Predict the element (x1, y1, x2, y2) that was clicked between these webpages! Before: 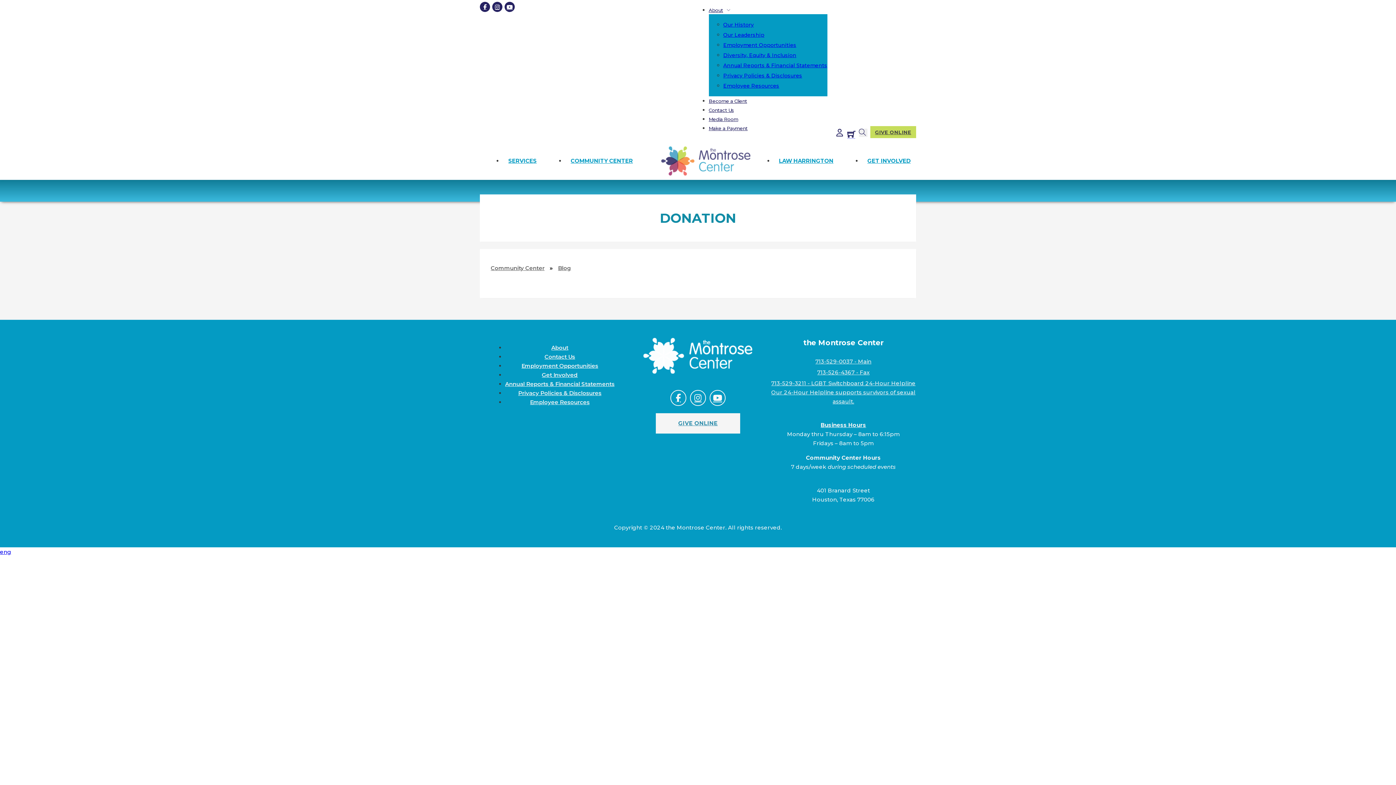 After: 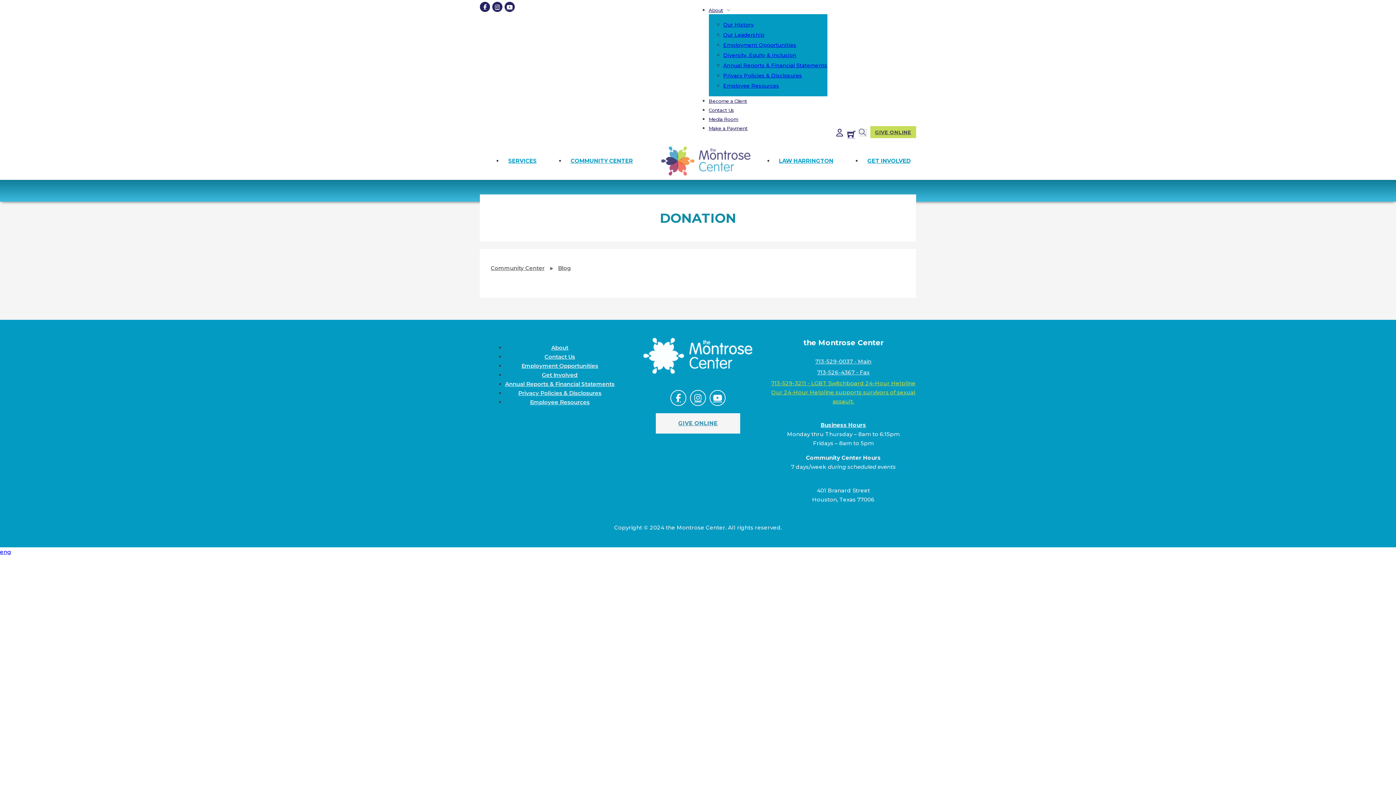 Action: label: LGBT Switchboard 24-Hour Helpline <br /> Our 24-Hour Helpline supports survivors of sexual assault. bbox: (770, 378, 916, 406)